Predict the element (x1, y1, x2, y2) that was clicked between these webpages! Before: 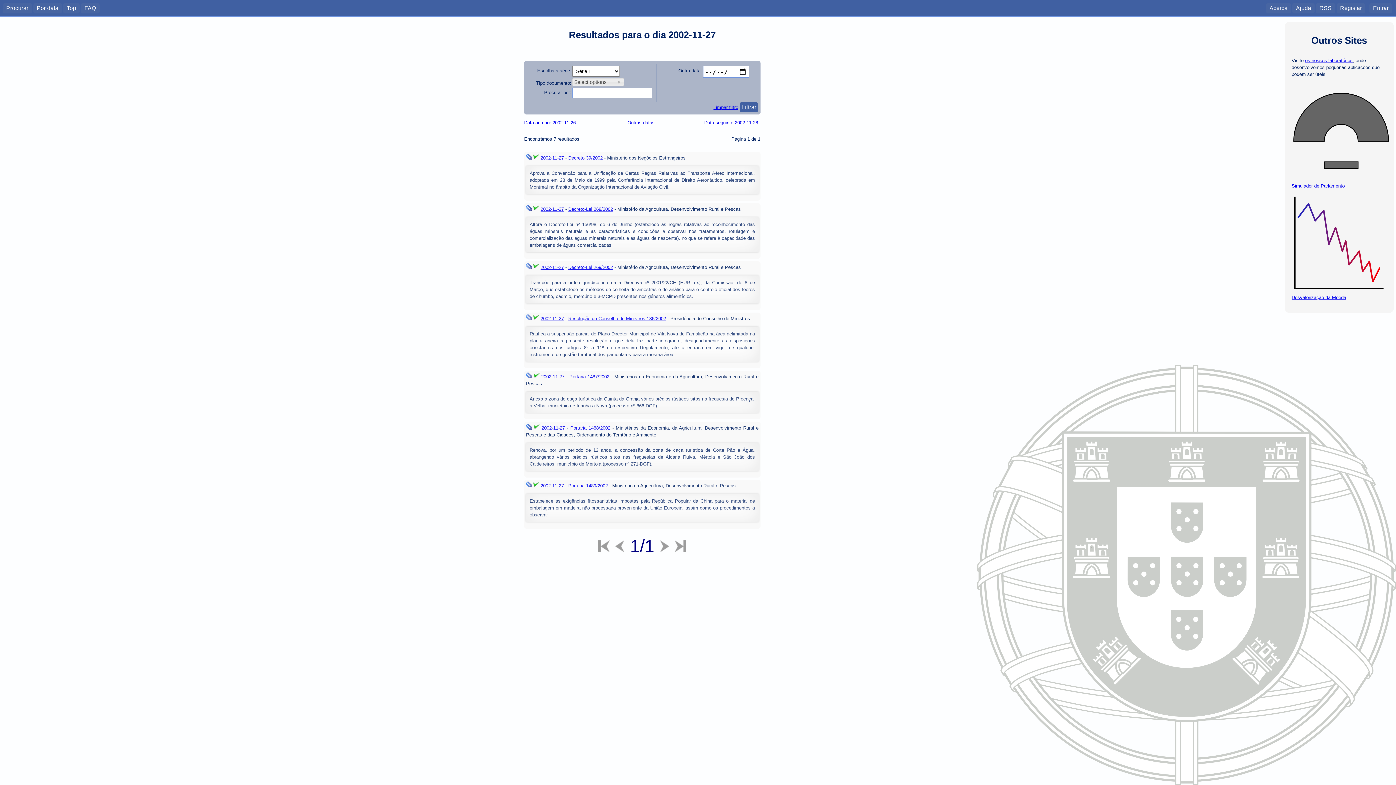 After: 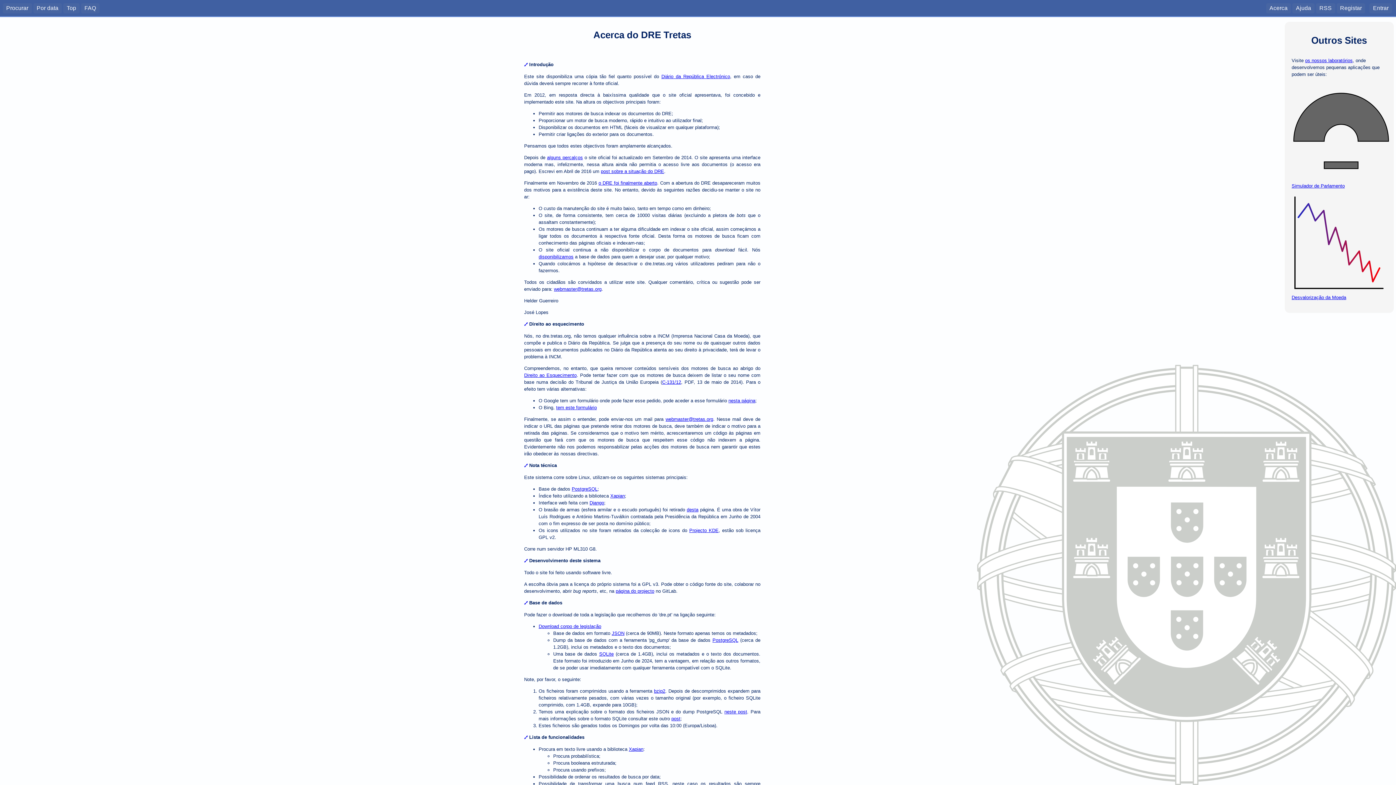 Action: label: Acerca bbox: (1266, 3, 1291, 13)